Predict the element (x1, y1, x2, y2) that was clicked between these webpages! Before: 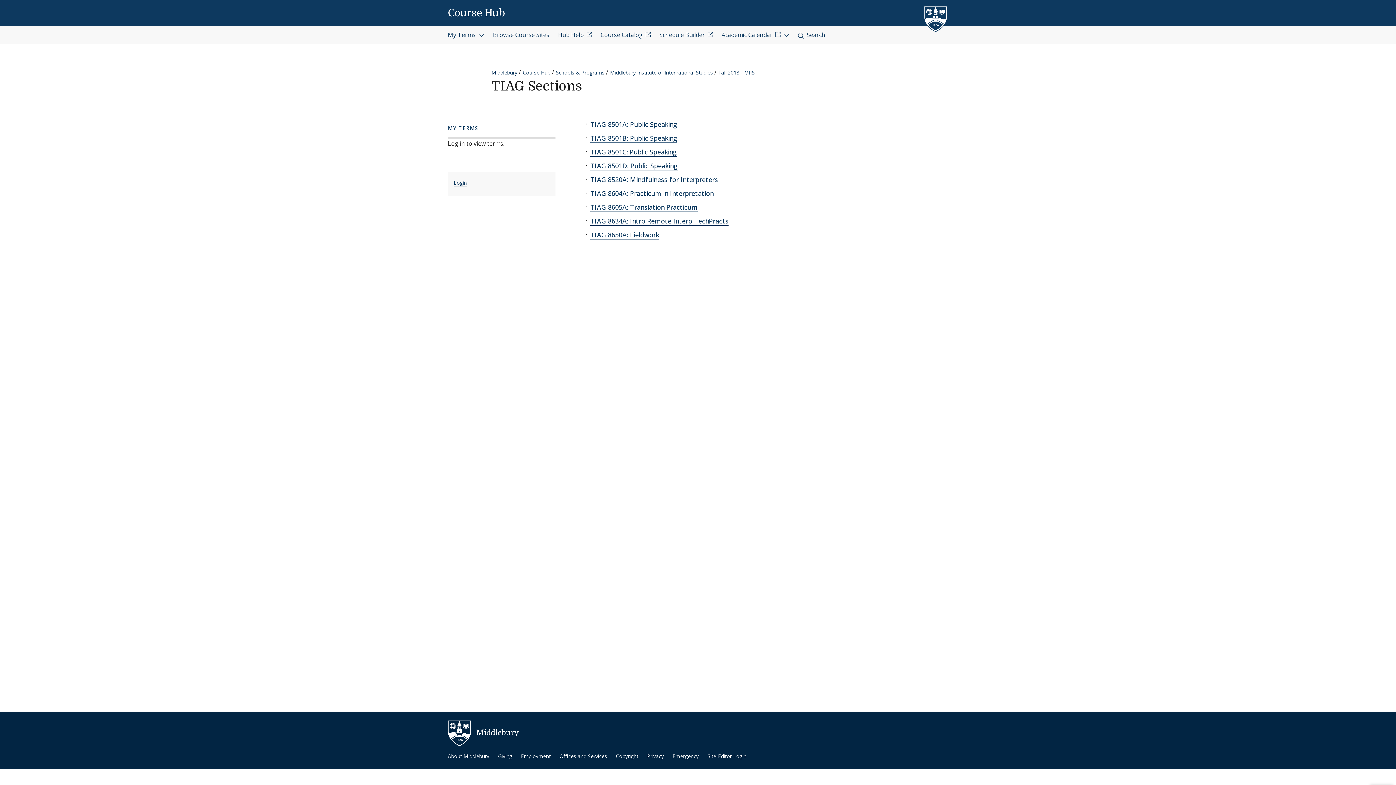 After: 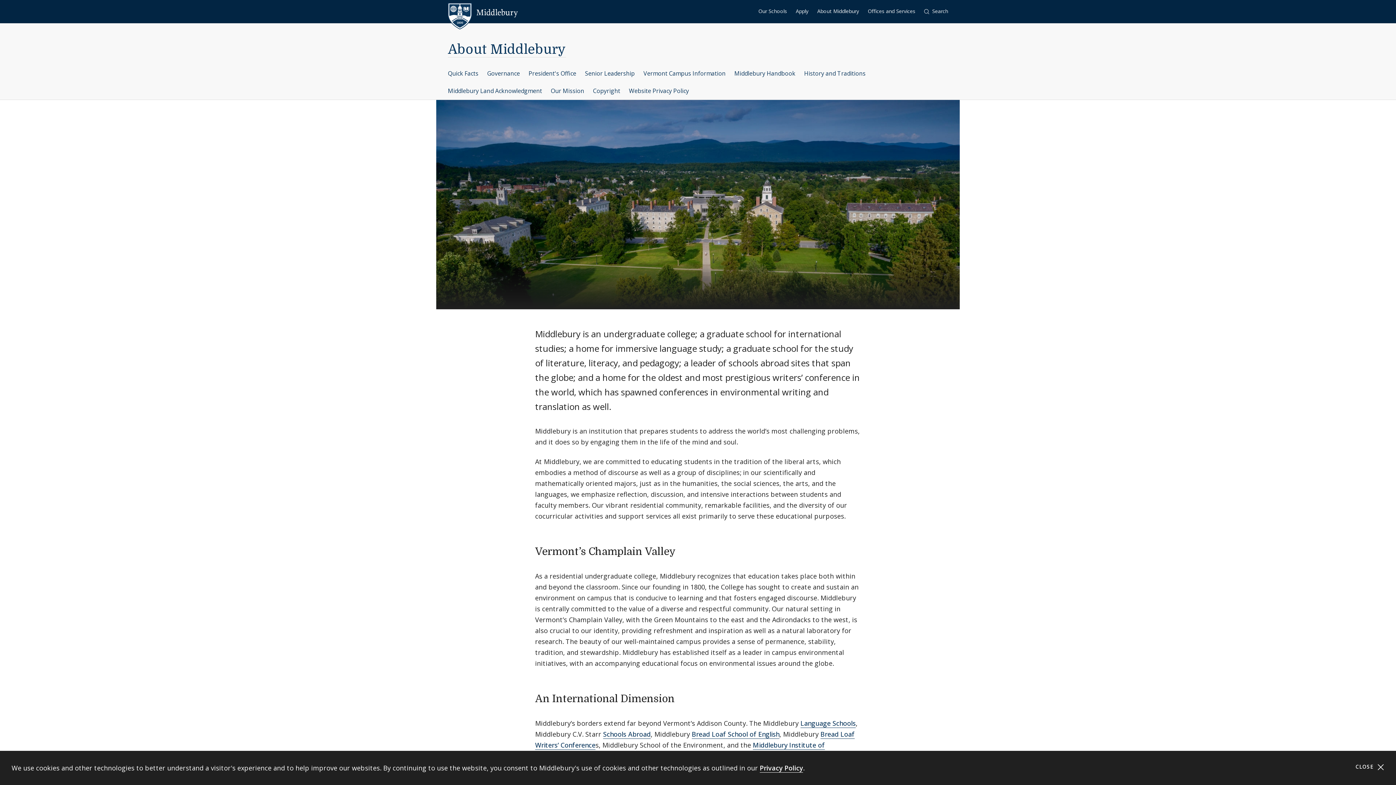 Action: label: About Middlebury bbox: (448, 752, 489, 760)